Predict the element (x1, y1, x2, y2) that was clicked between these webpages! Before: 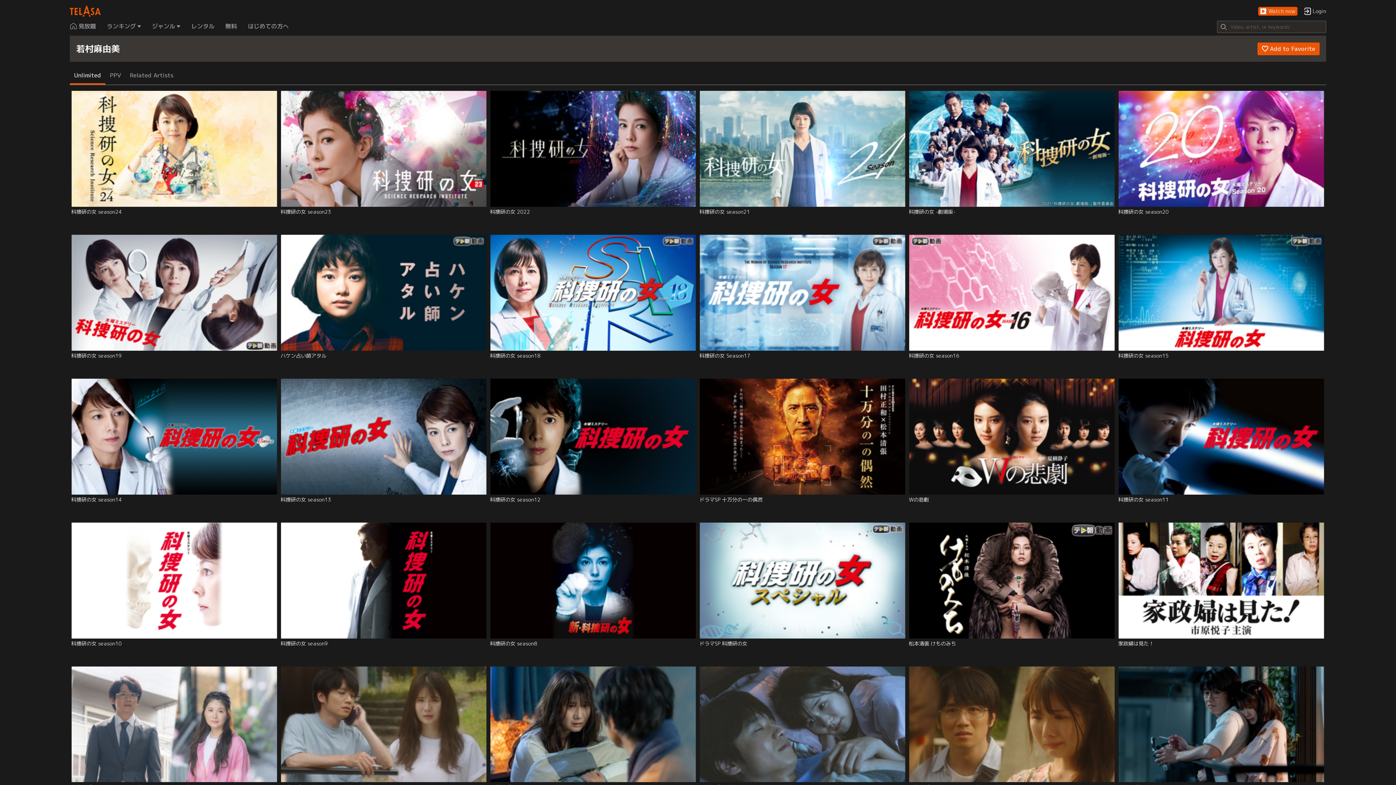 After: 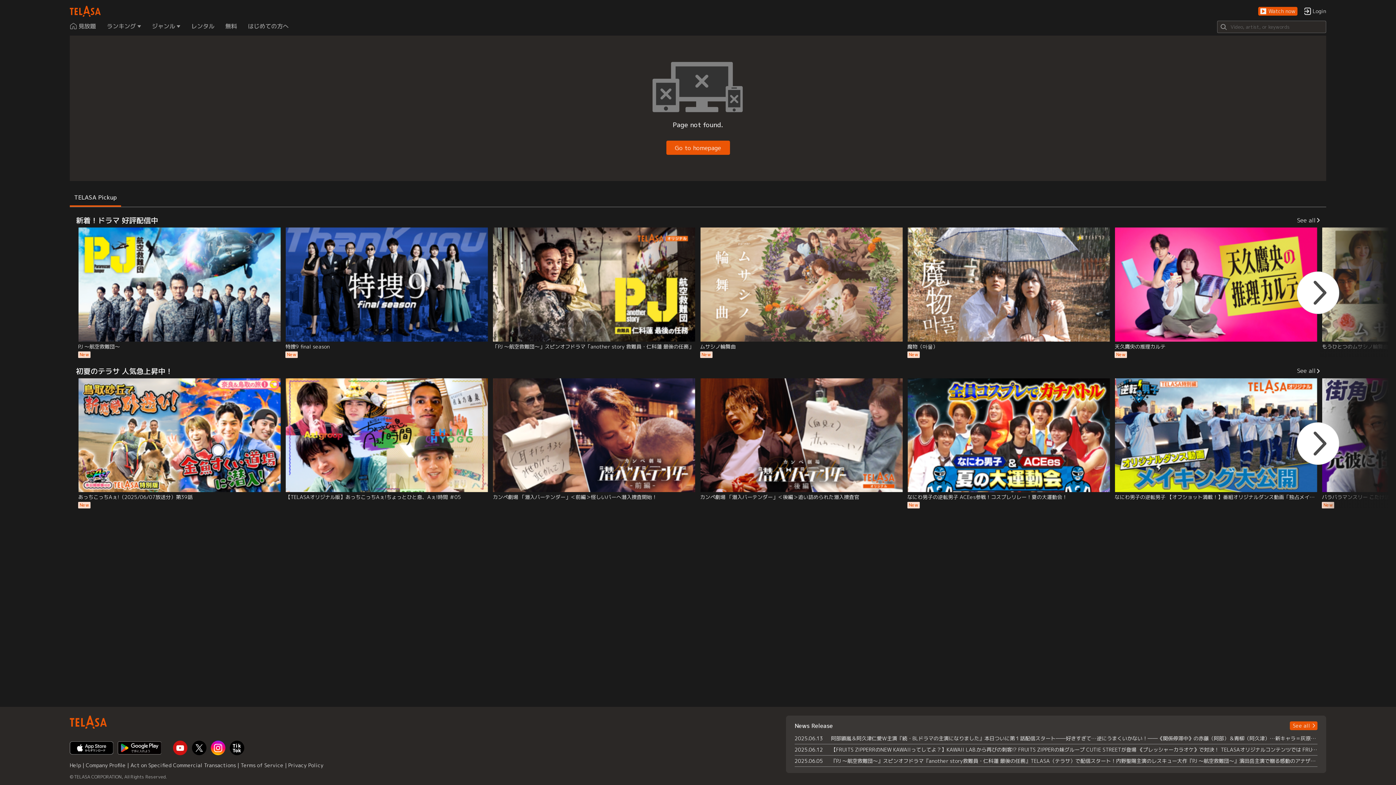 Action: bbox: (279, 666, 488, 799) label: 初恋、ざらり（2023/09/15放送分）第11話